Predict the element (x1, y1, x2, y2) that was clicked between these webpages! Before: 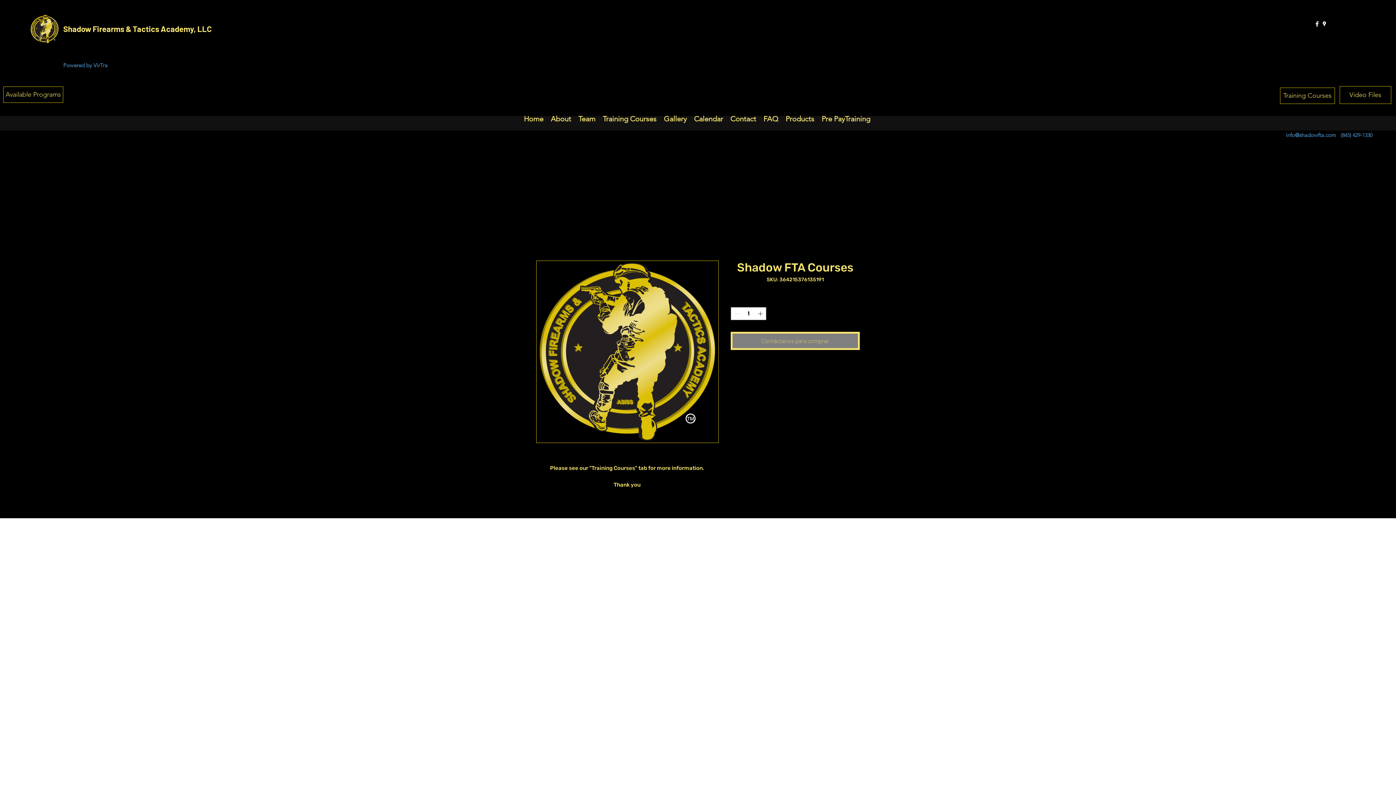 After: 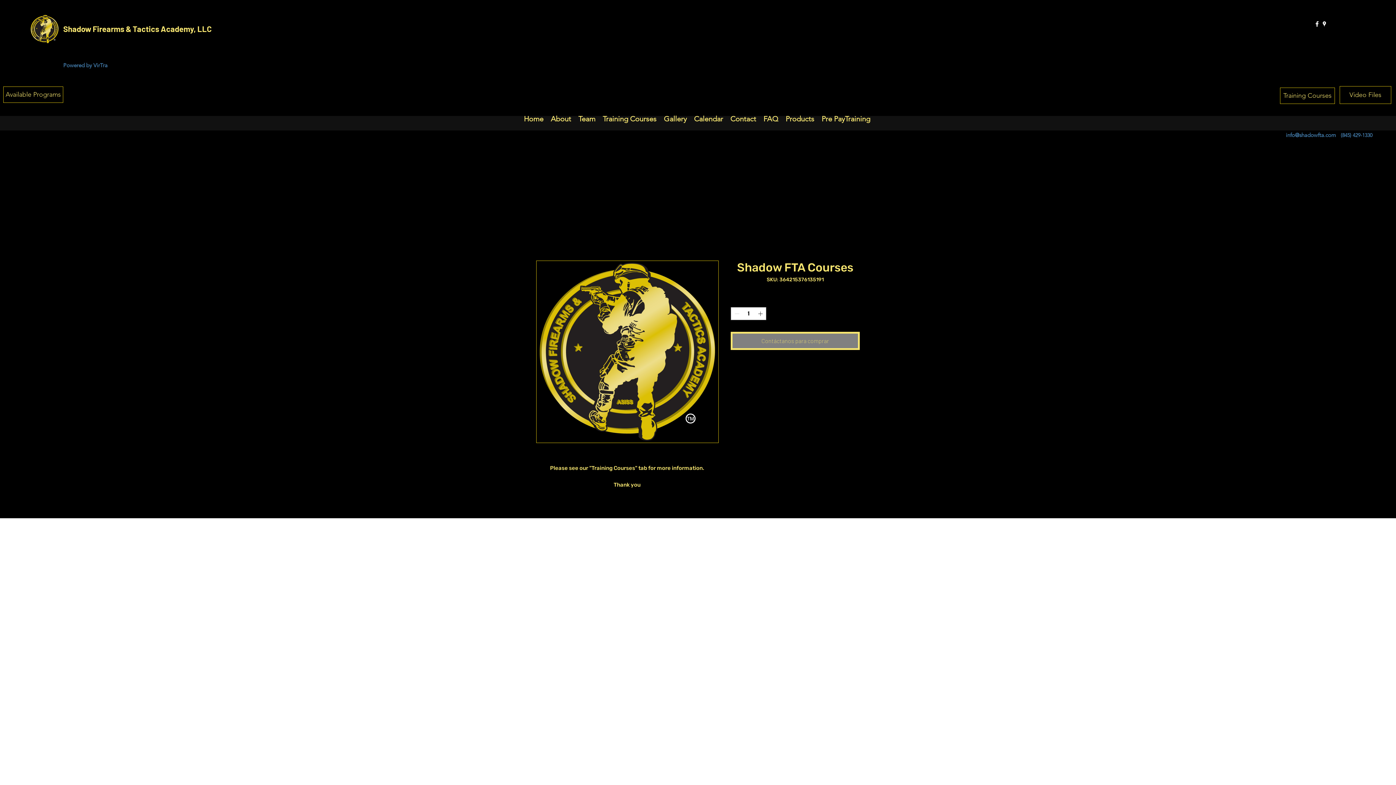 Action: label: facebook bbox: (1313, 20, 1321, 27)